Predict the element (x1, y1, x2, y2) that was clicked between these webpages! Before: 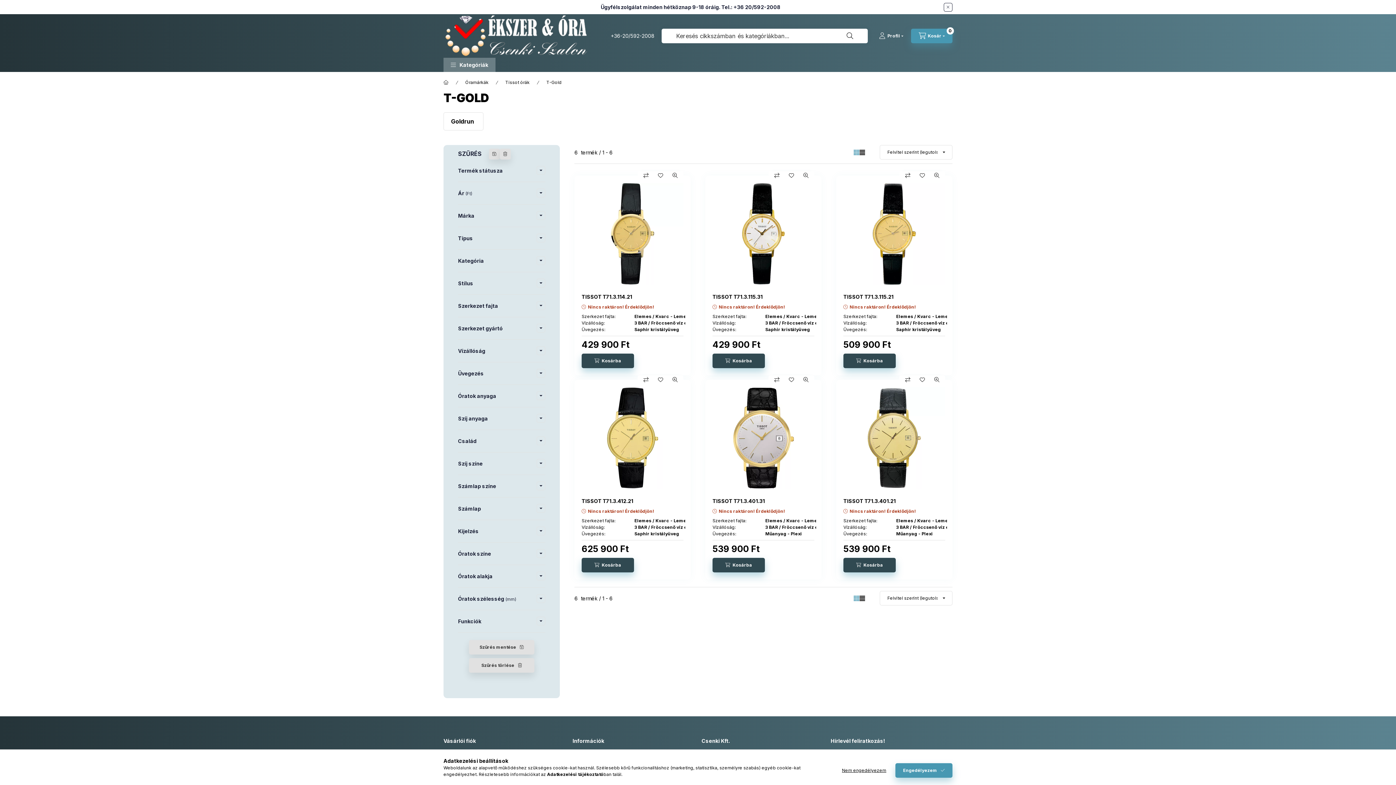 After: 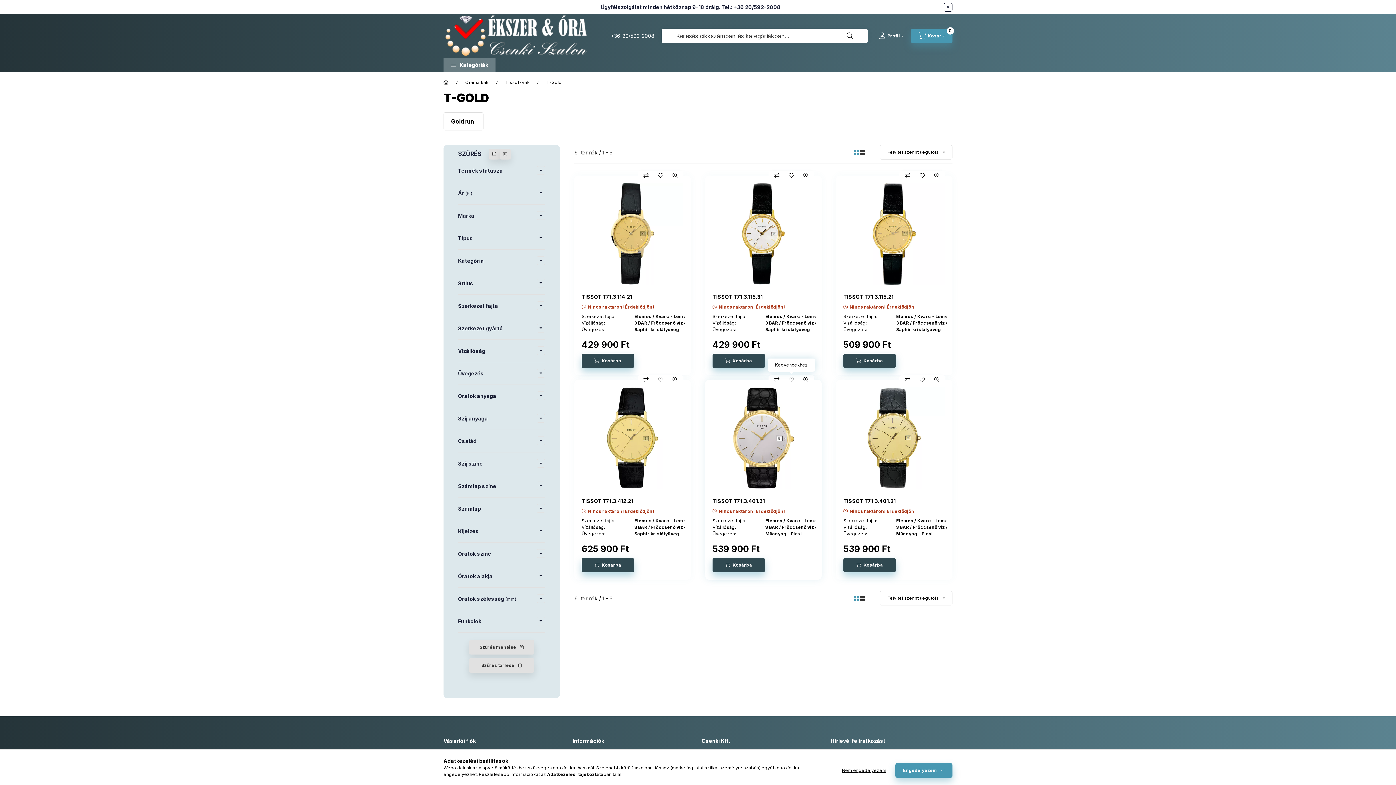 Action: label: Kedvencekhez bbox: (784, 375, 798, 384)